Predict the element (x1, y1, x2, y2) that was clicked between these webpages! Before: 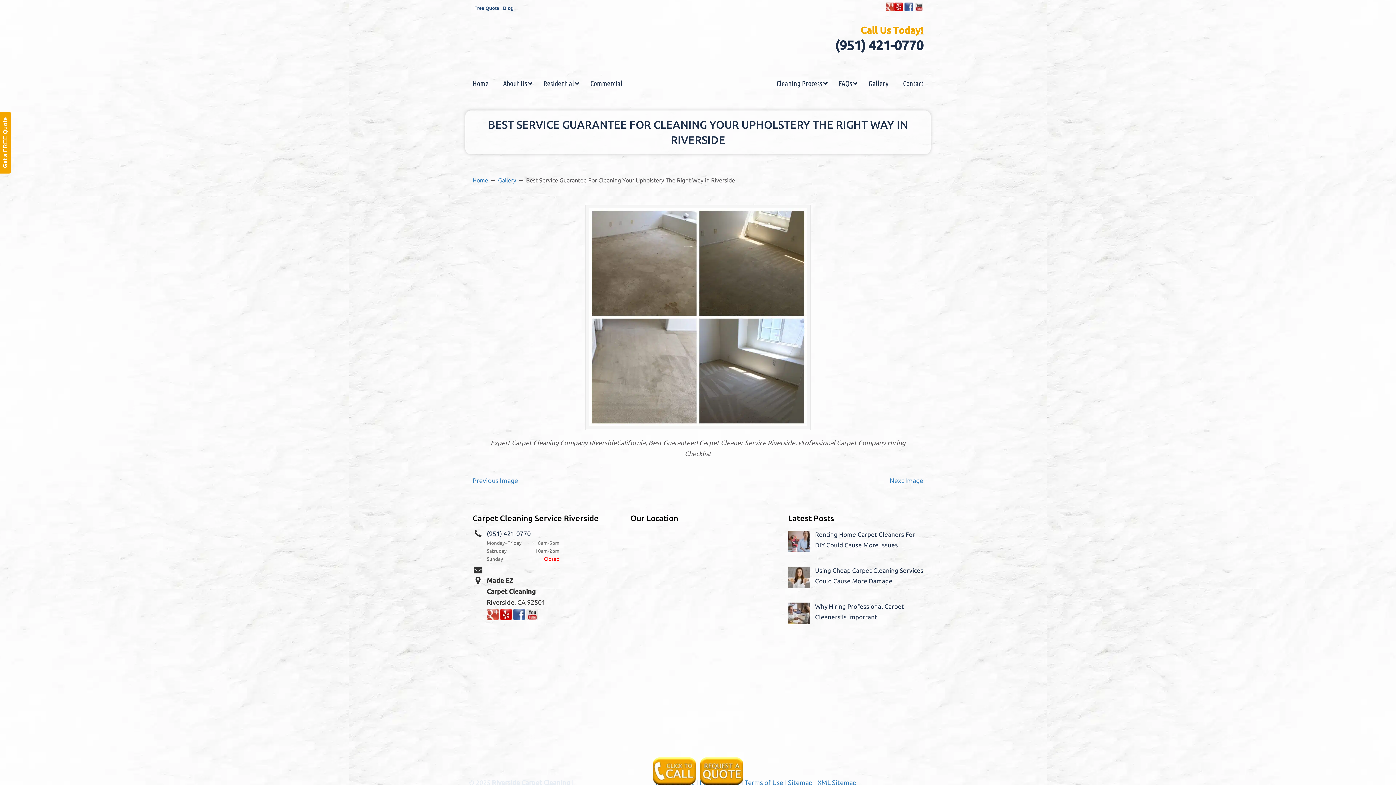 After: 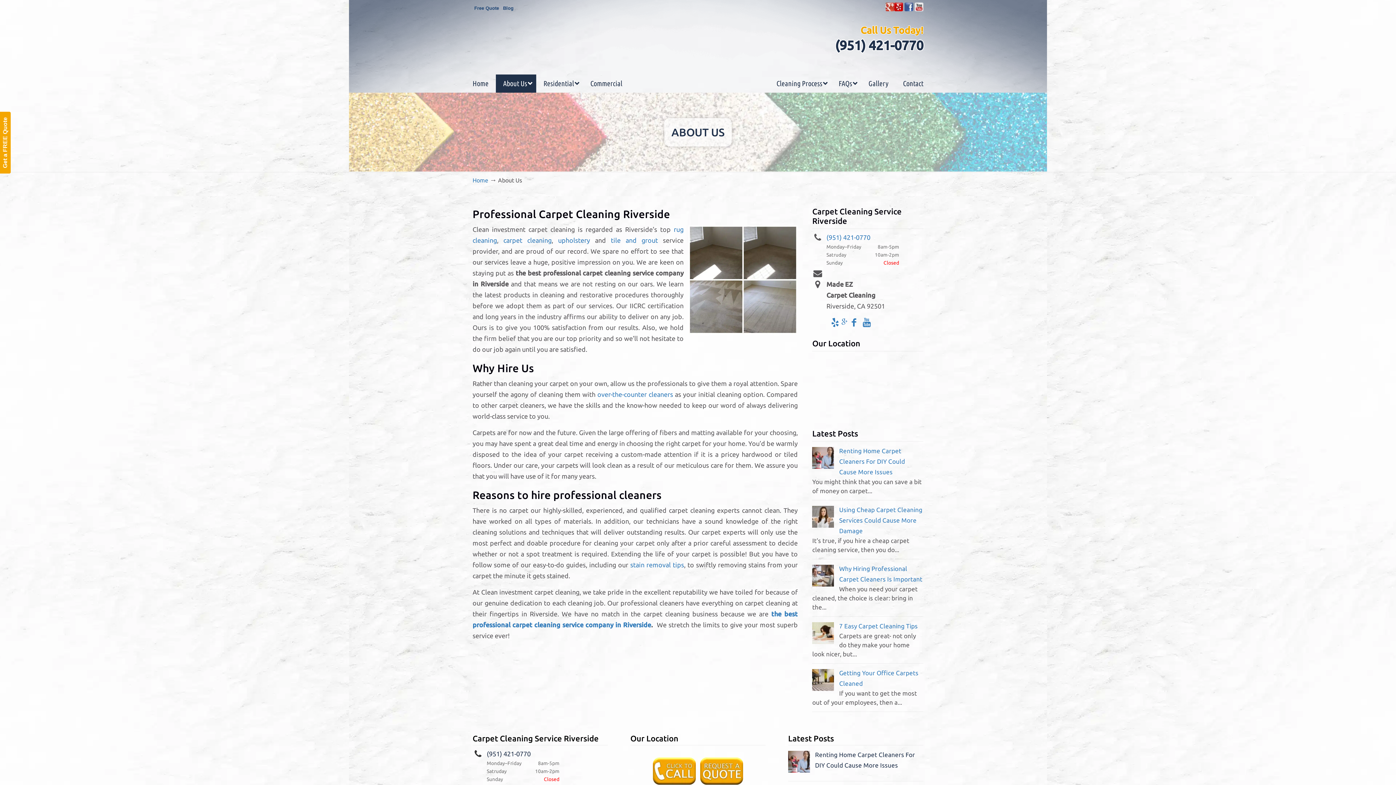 Action: label: About Us bbox: (496, 74, 536, 92)